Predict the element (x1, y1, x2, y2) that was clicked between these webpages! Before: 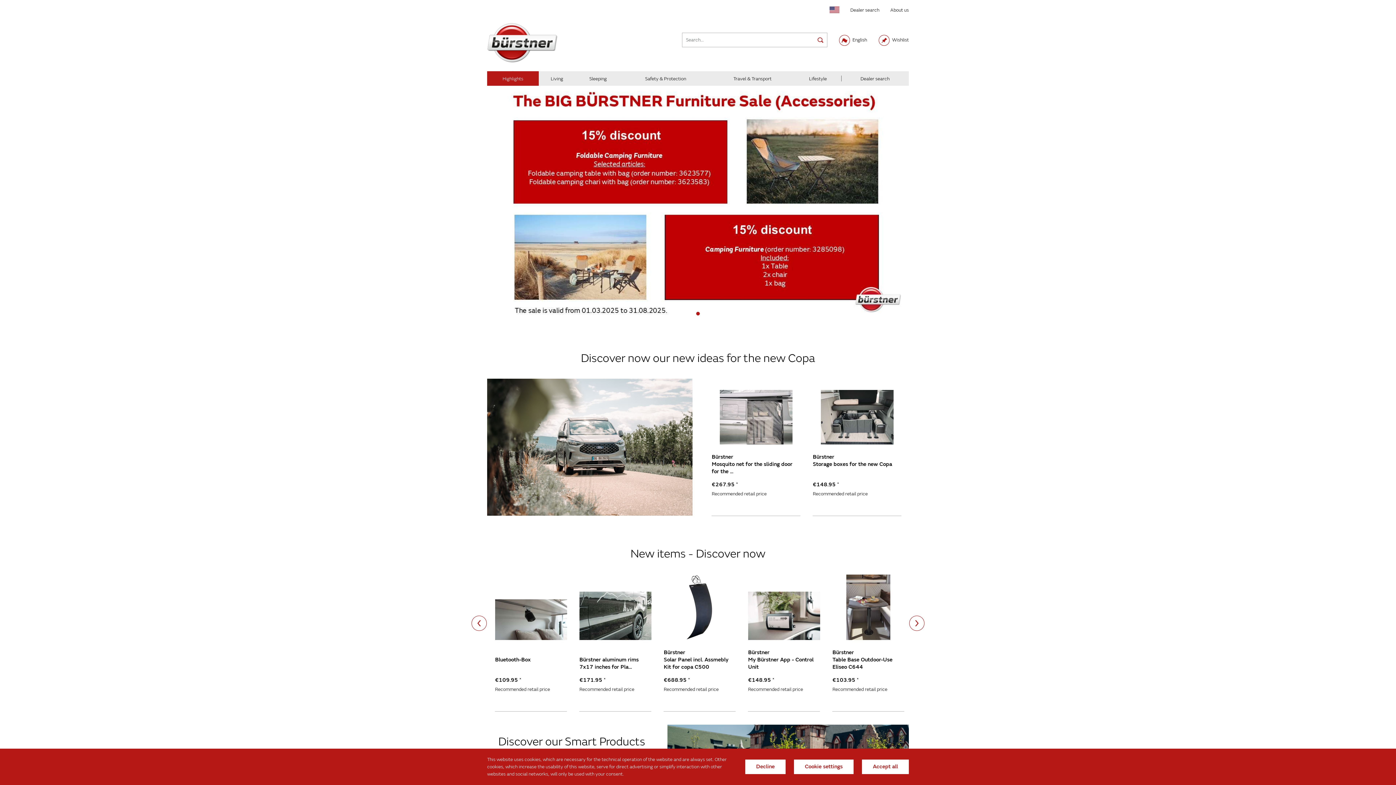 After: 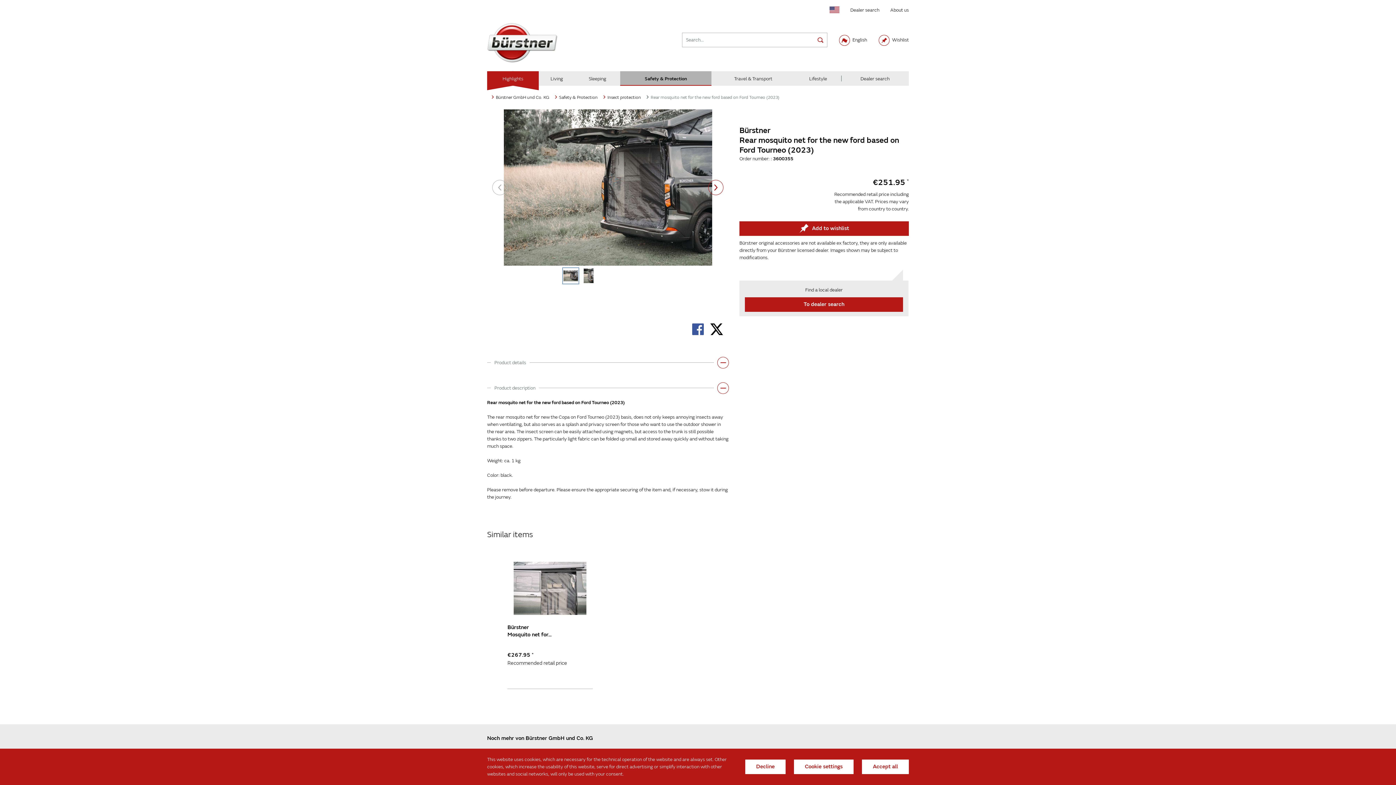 Action: label: Bürstner bbox: (810, 453, 832, 460)